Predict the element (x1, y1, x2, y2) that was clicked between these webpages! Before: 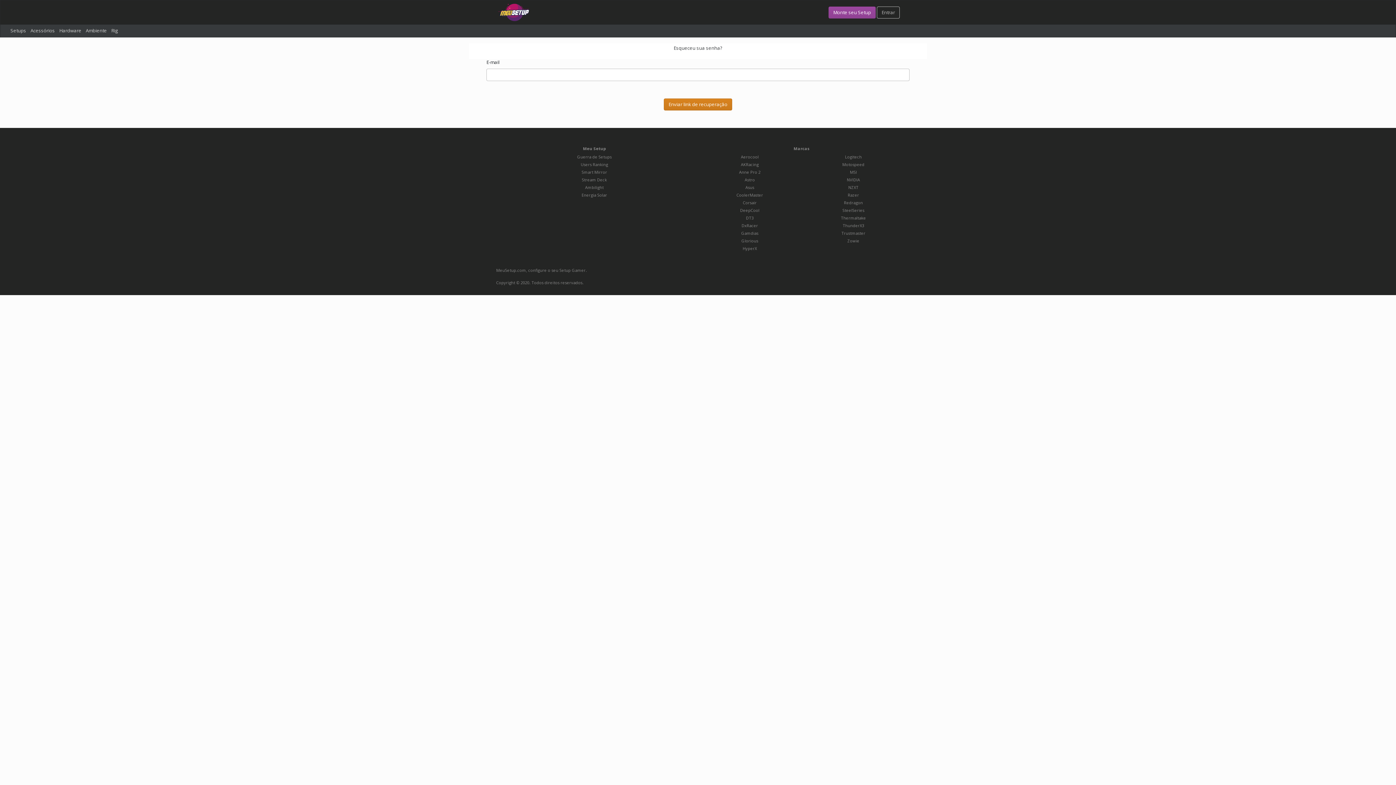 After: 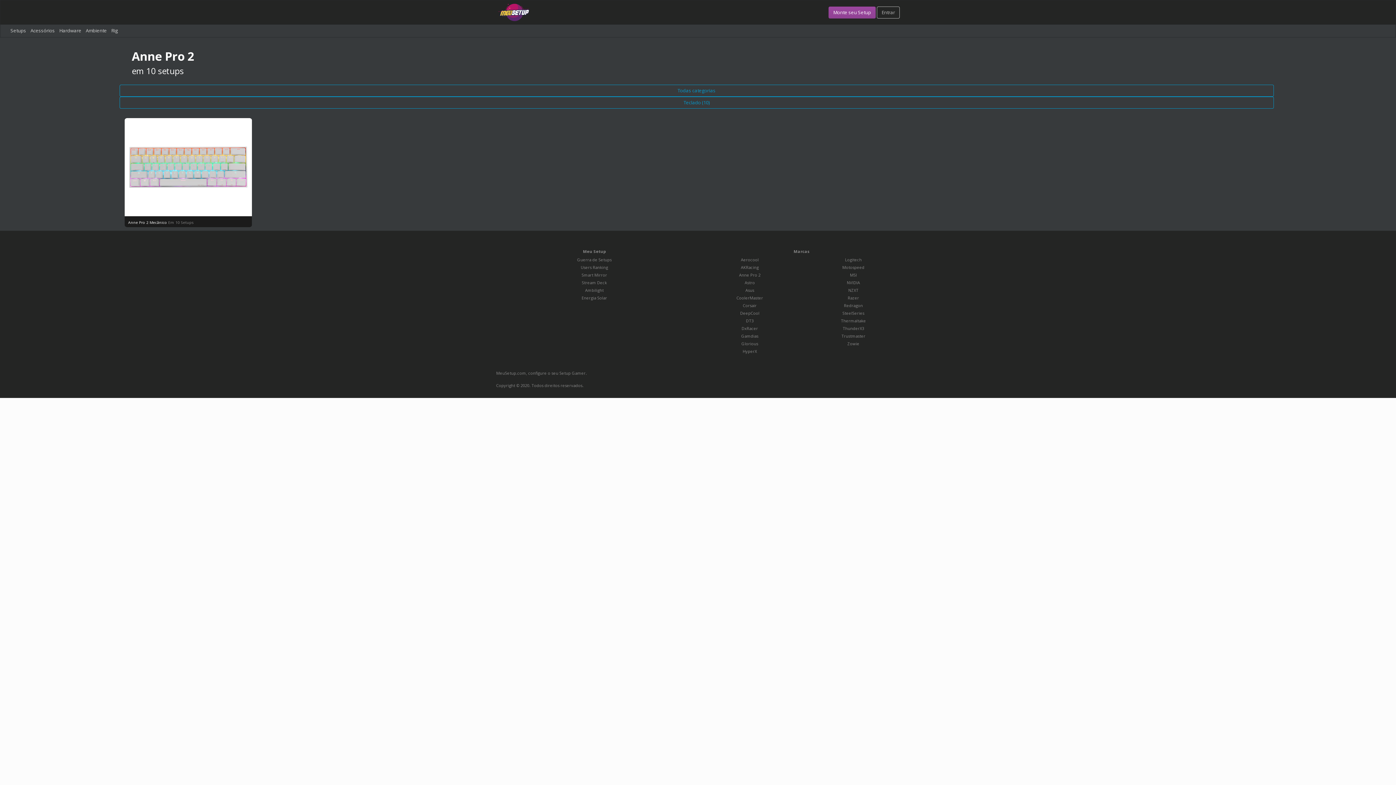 Action: label: Anne Pro 2 bbox: (739, 169, 760, 174)